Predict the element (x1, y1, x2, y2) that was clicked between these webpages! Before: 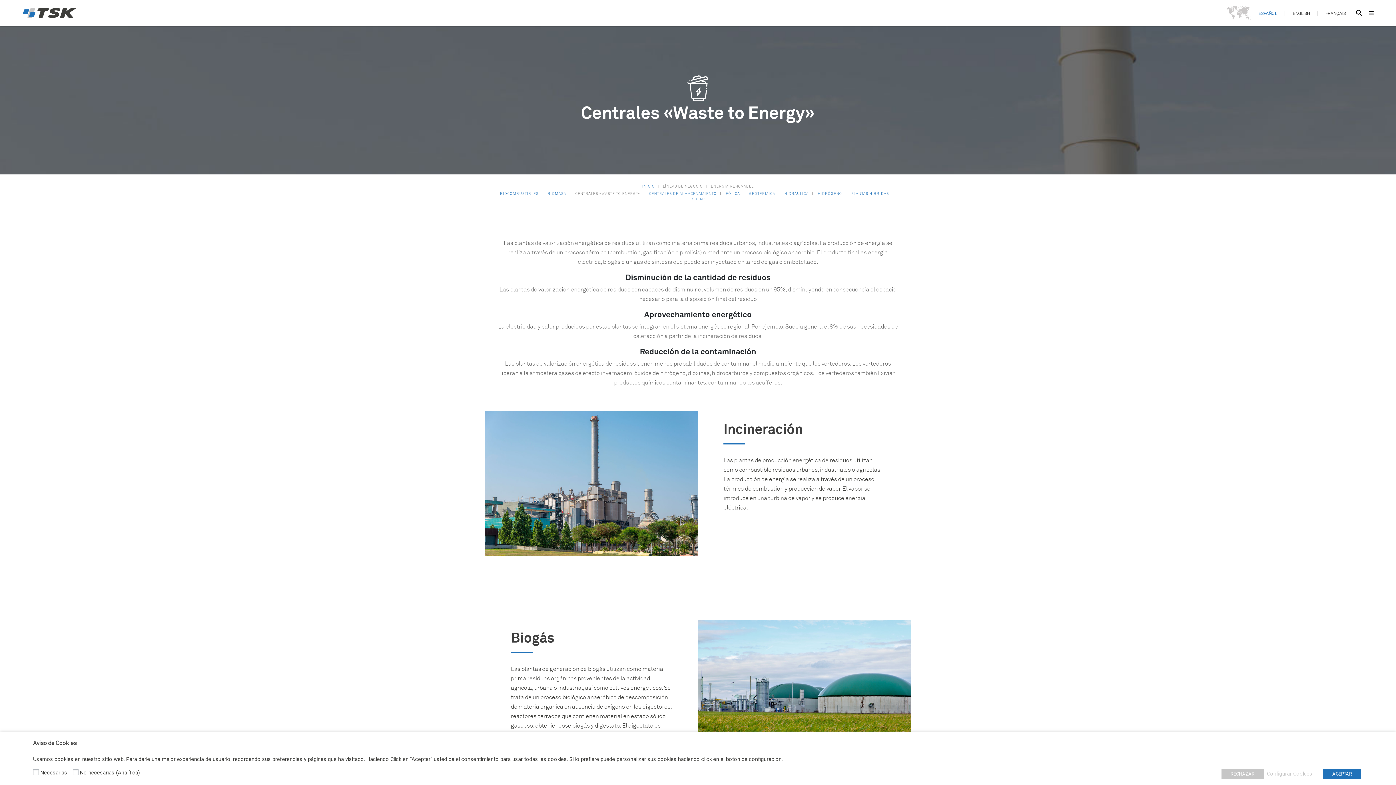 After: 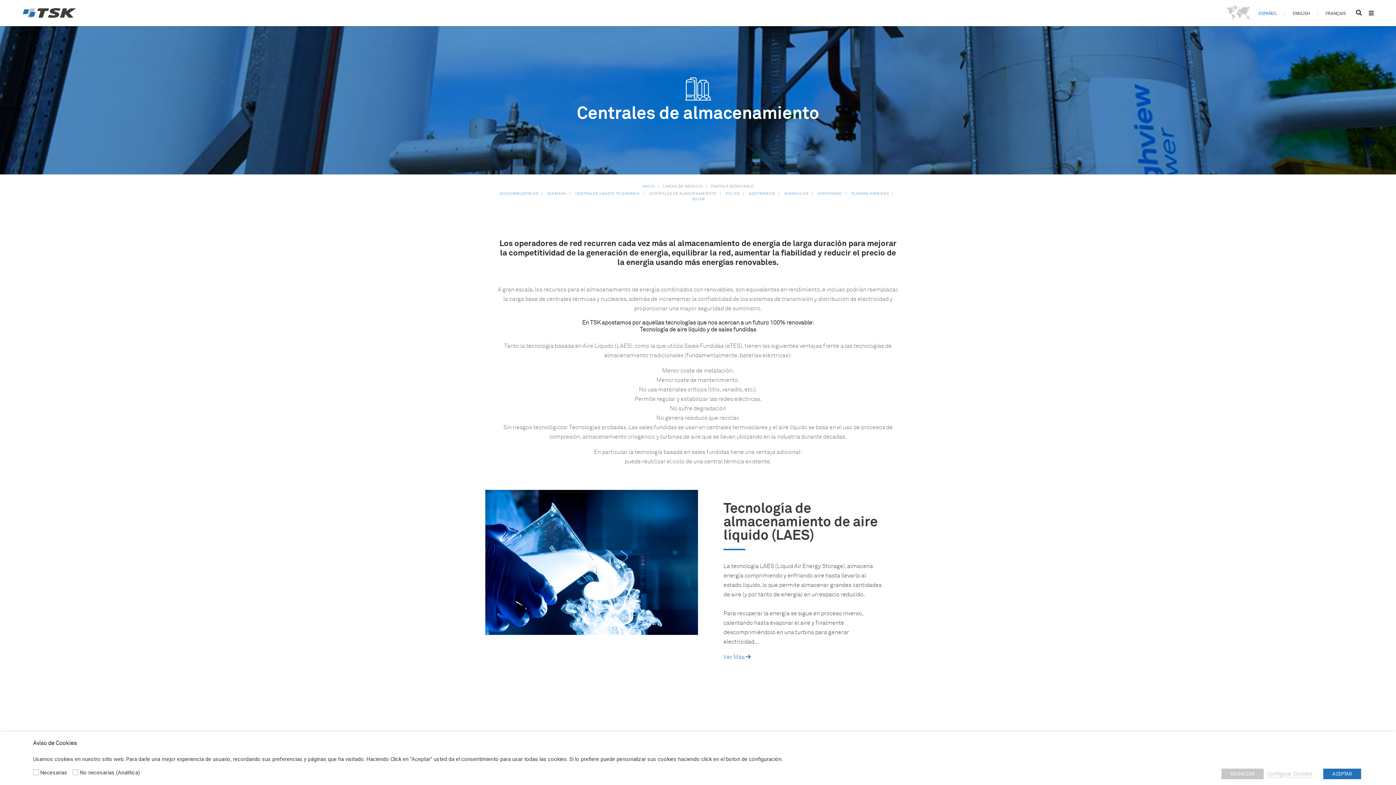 Action: label: CENTRALES DE ALMACENAMIENTO bbox: (649, 191, 716, 195)